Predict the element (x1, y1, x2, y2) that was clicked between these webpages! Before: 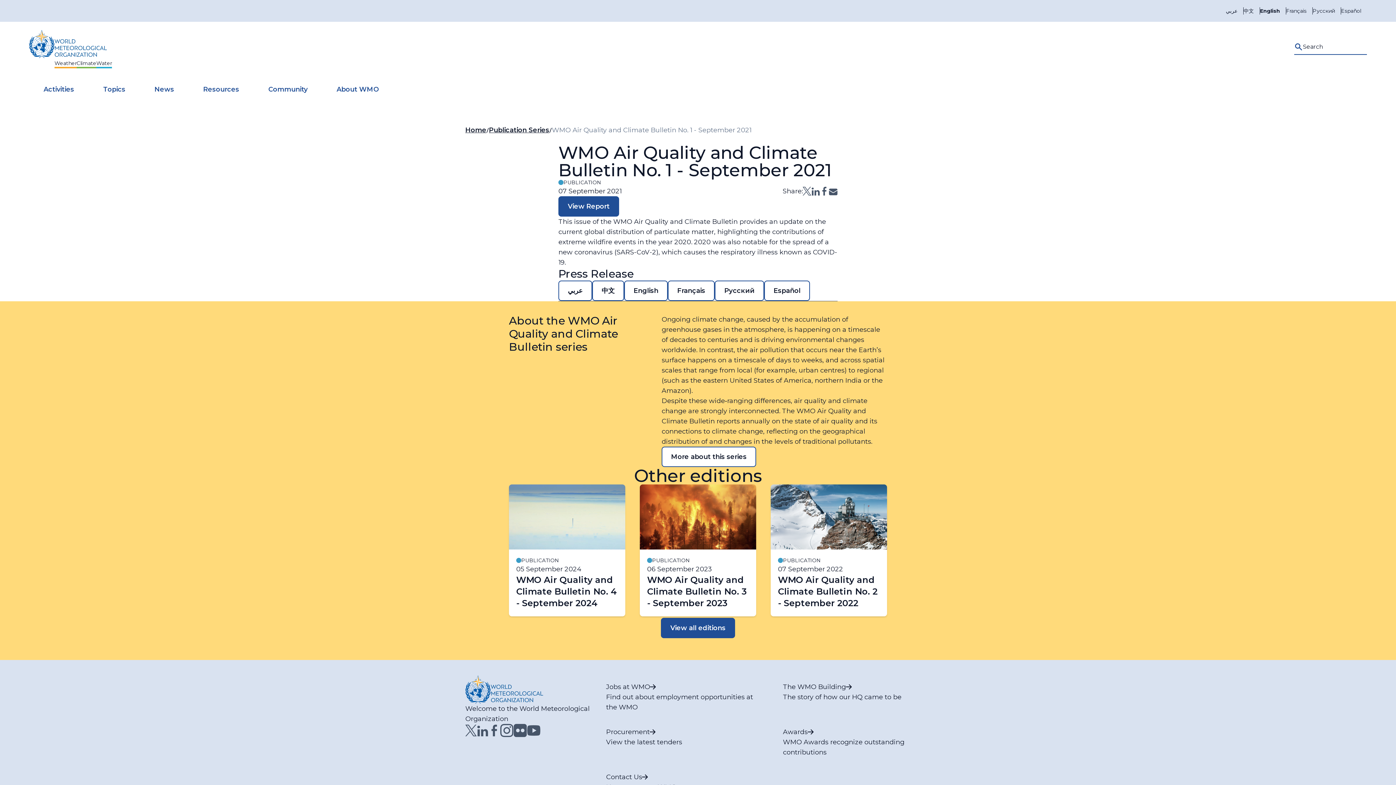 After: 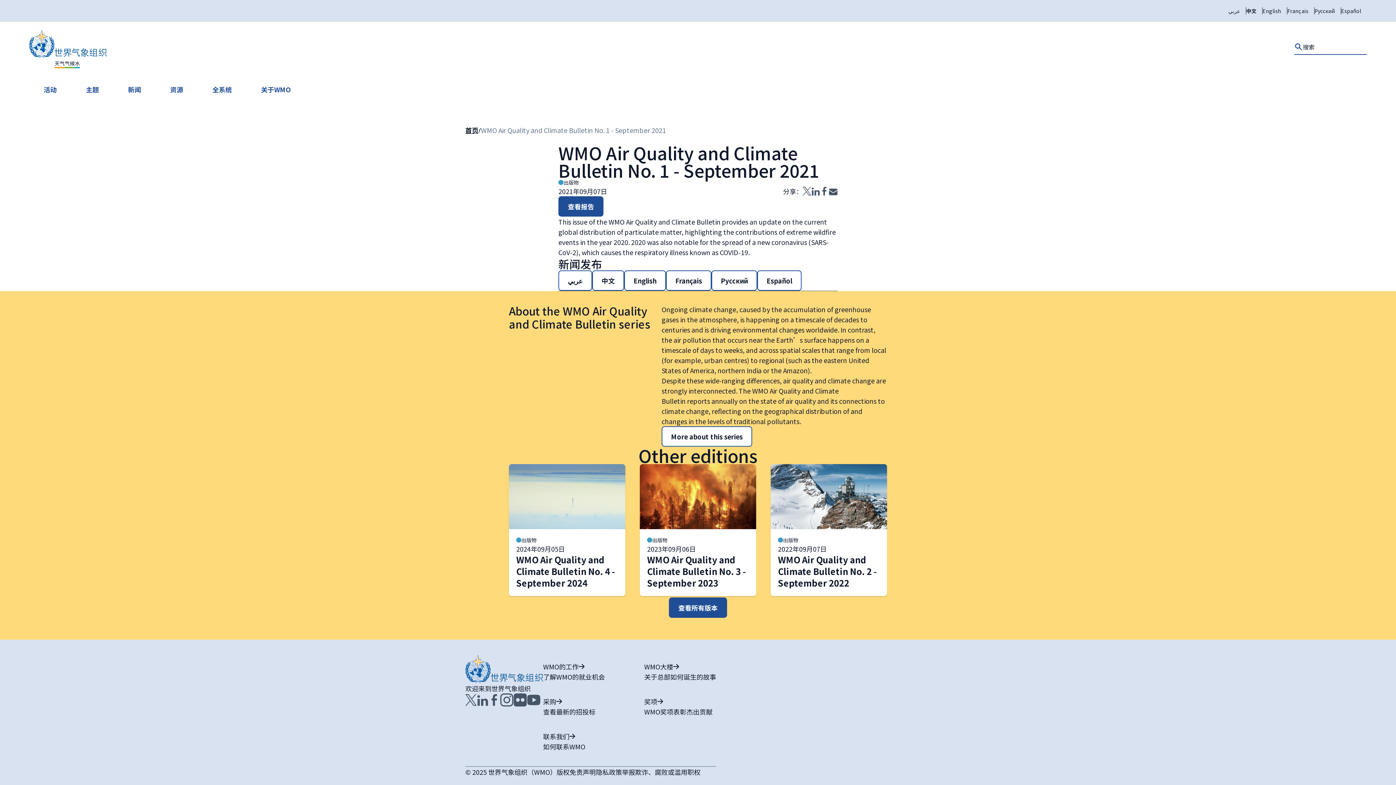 Action: label: 中文 bbox: (1244, 7, 1254, 14)